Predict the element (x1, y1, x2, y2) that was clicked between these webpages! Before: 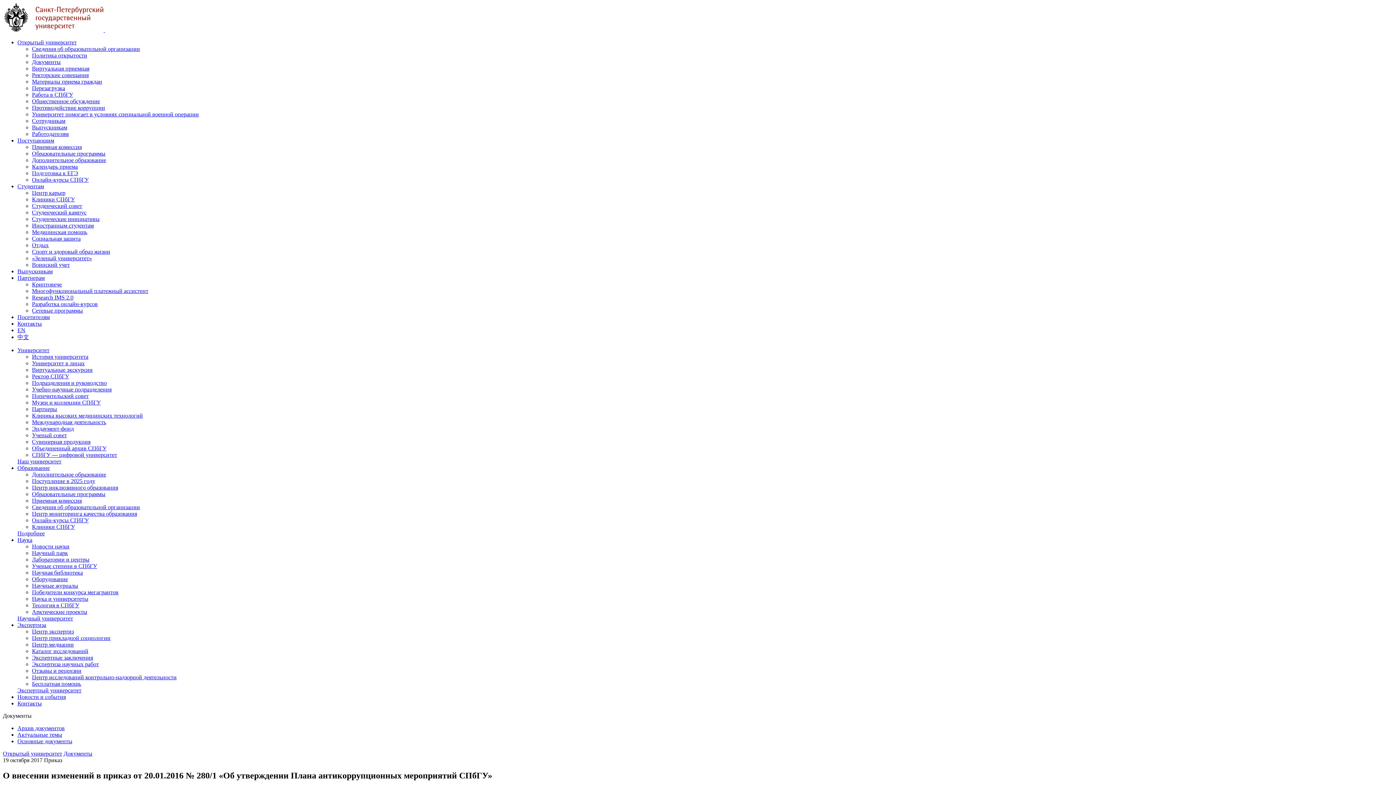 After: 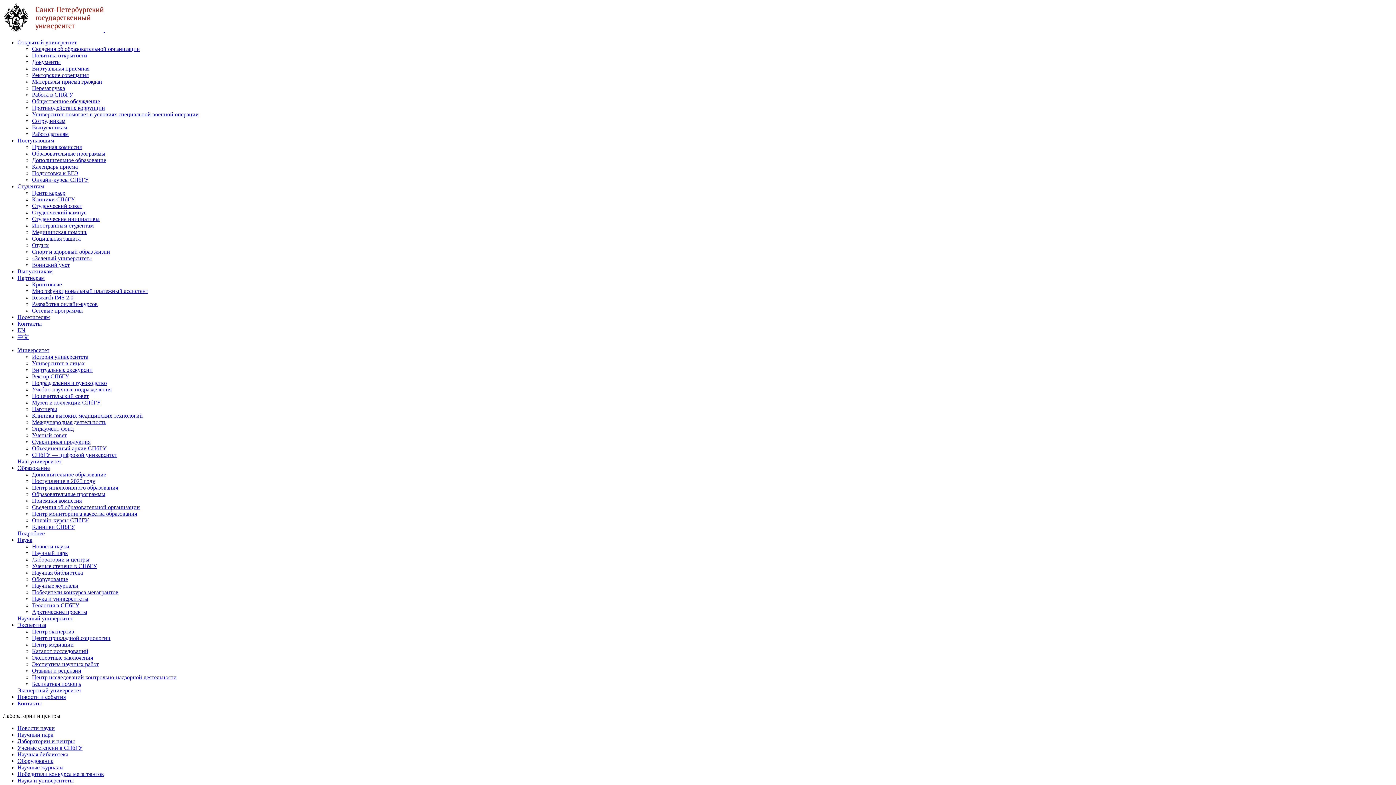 Action: bbox: (32, 510, 137, 517) label: Центр мониторинга качества образования